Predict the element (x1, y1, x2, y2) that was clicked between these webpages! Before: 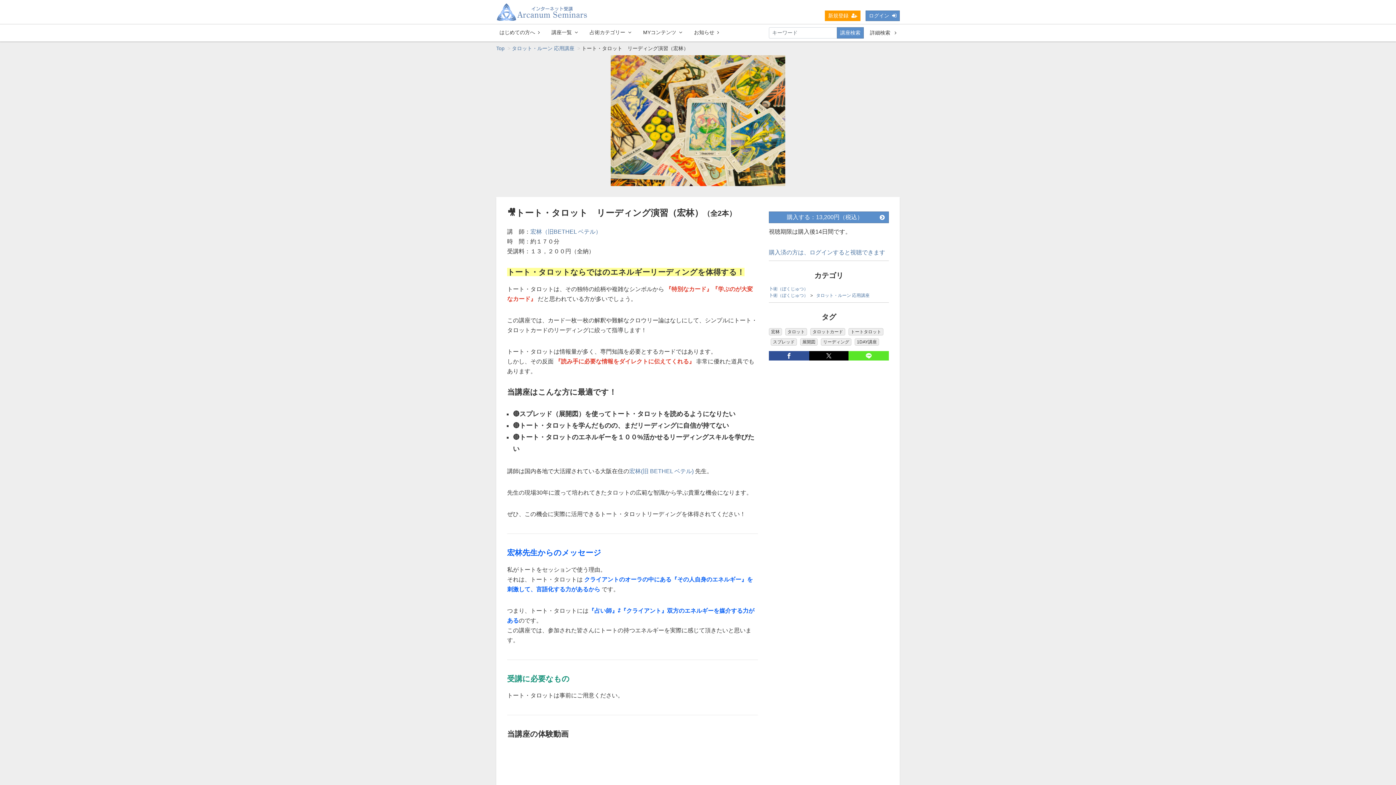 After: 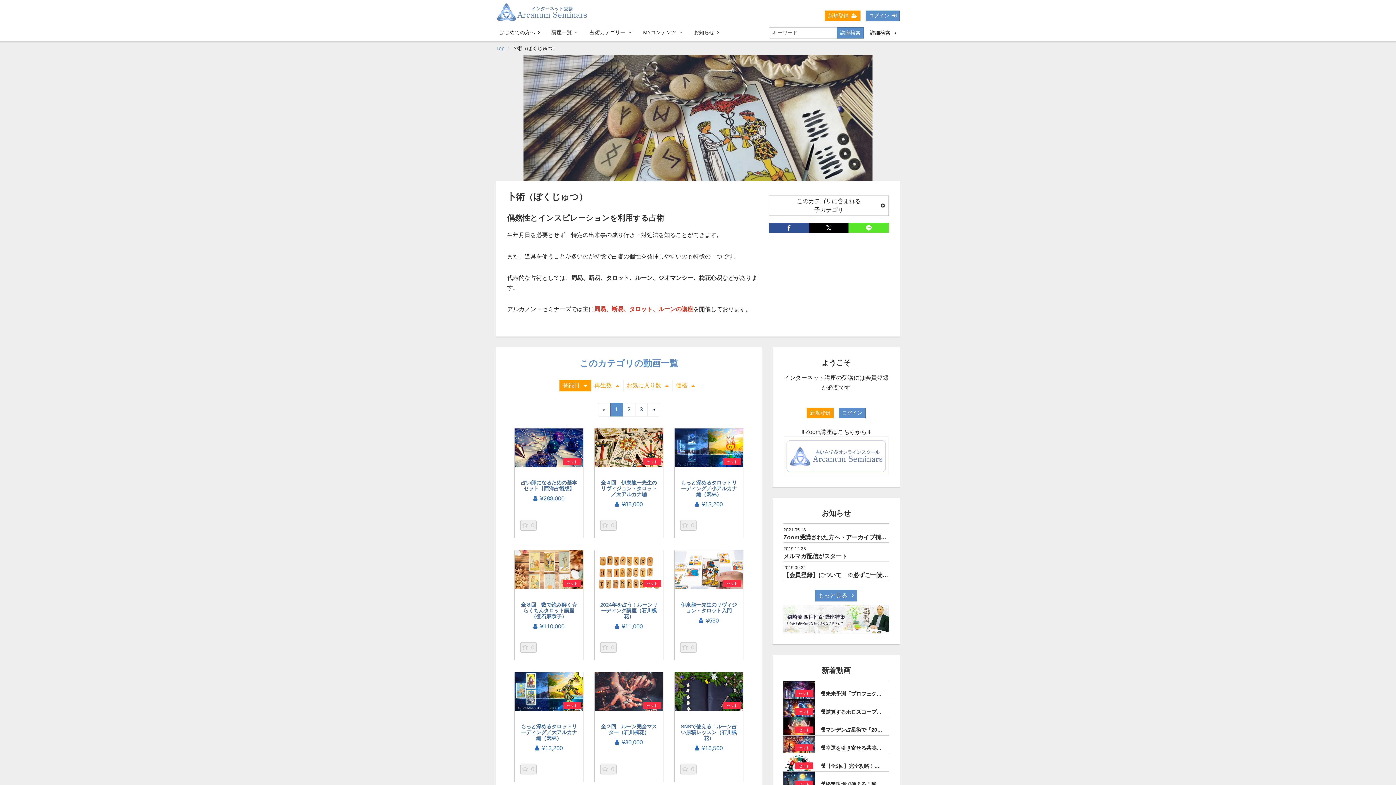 Action: label: 卜術（ぼくじゅつ） bbox: (769, 285, 808, 292)